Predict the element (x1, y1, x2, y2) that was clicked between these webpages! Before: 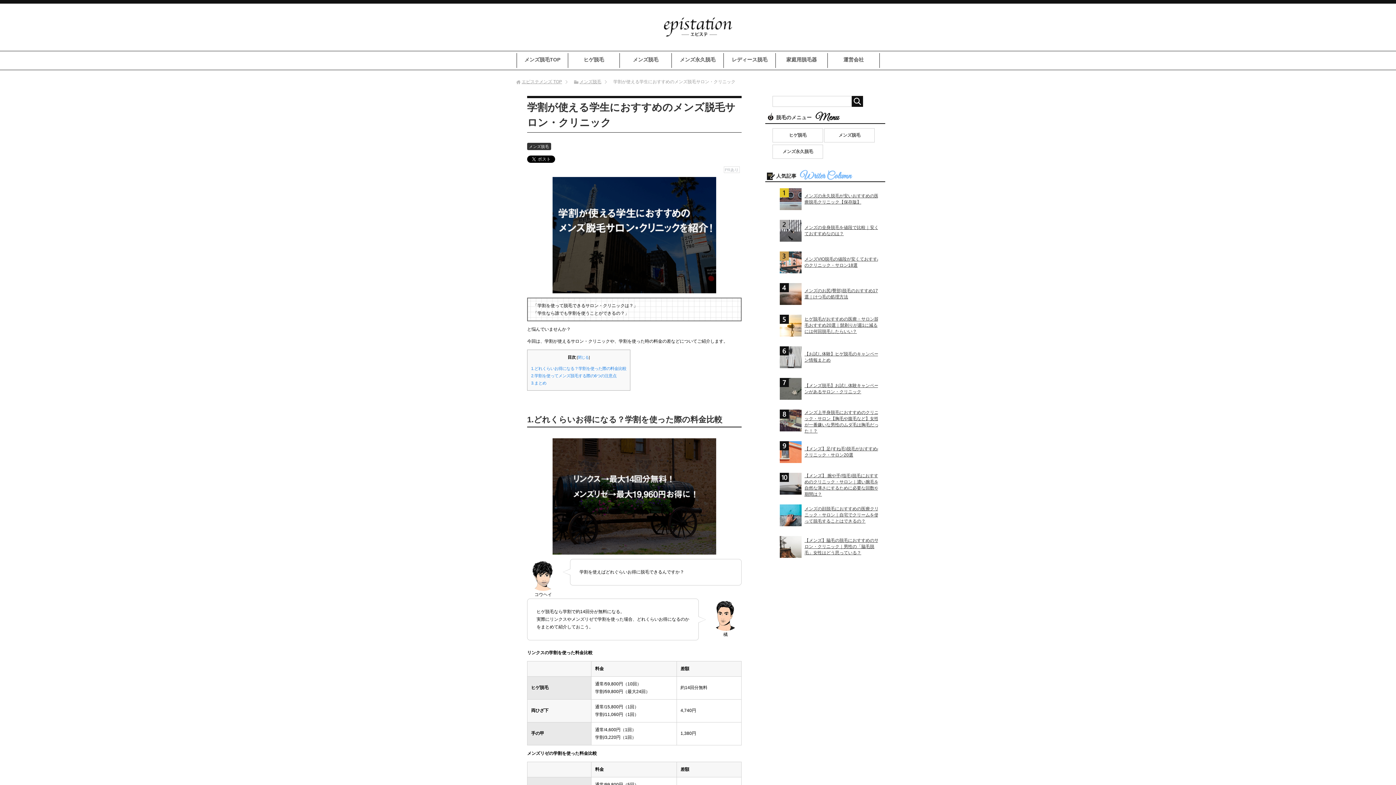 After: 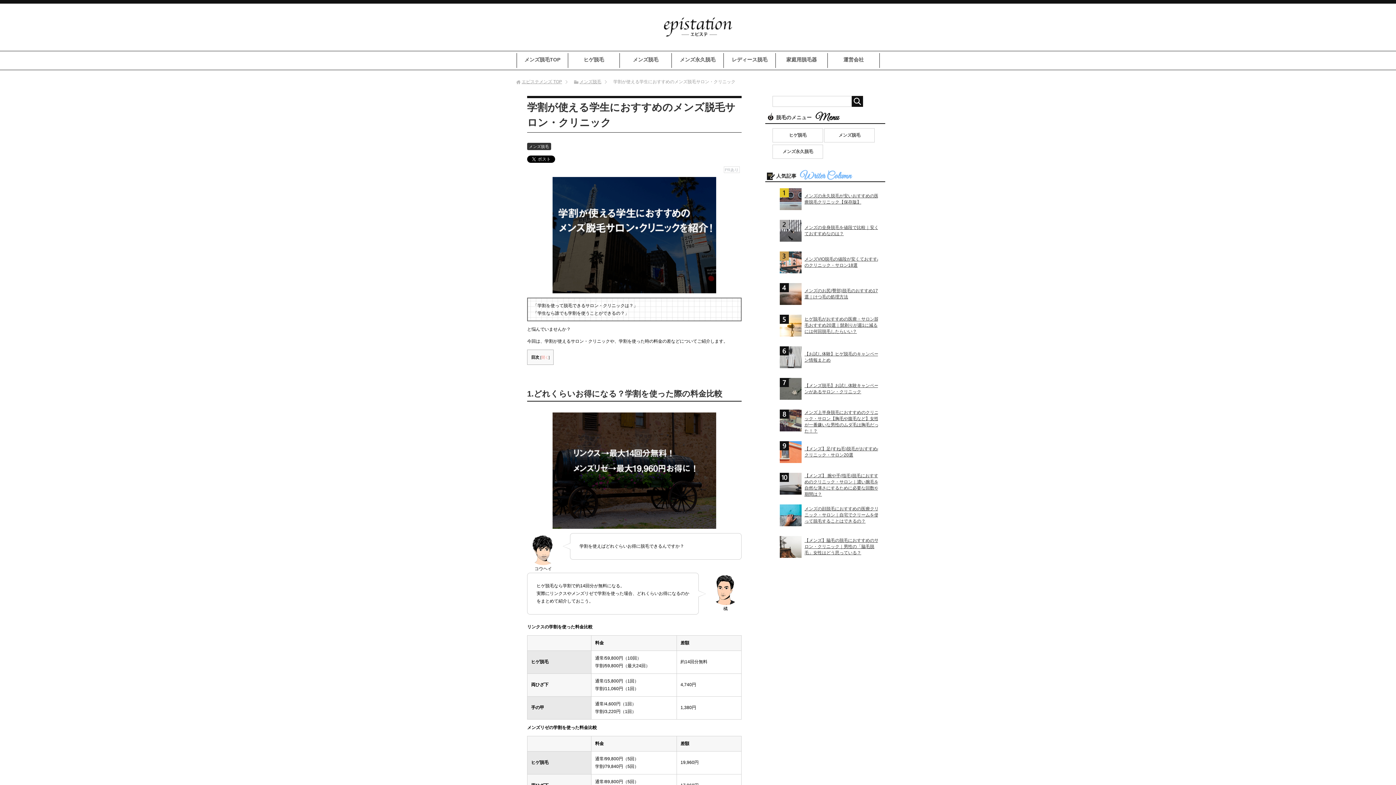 Action: bbox: (578, 355, 588, 359) label: 閉じる